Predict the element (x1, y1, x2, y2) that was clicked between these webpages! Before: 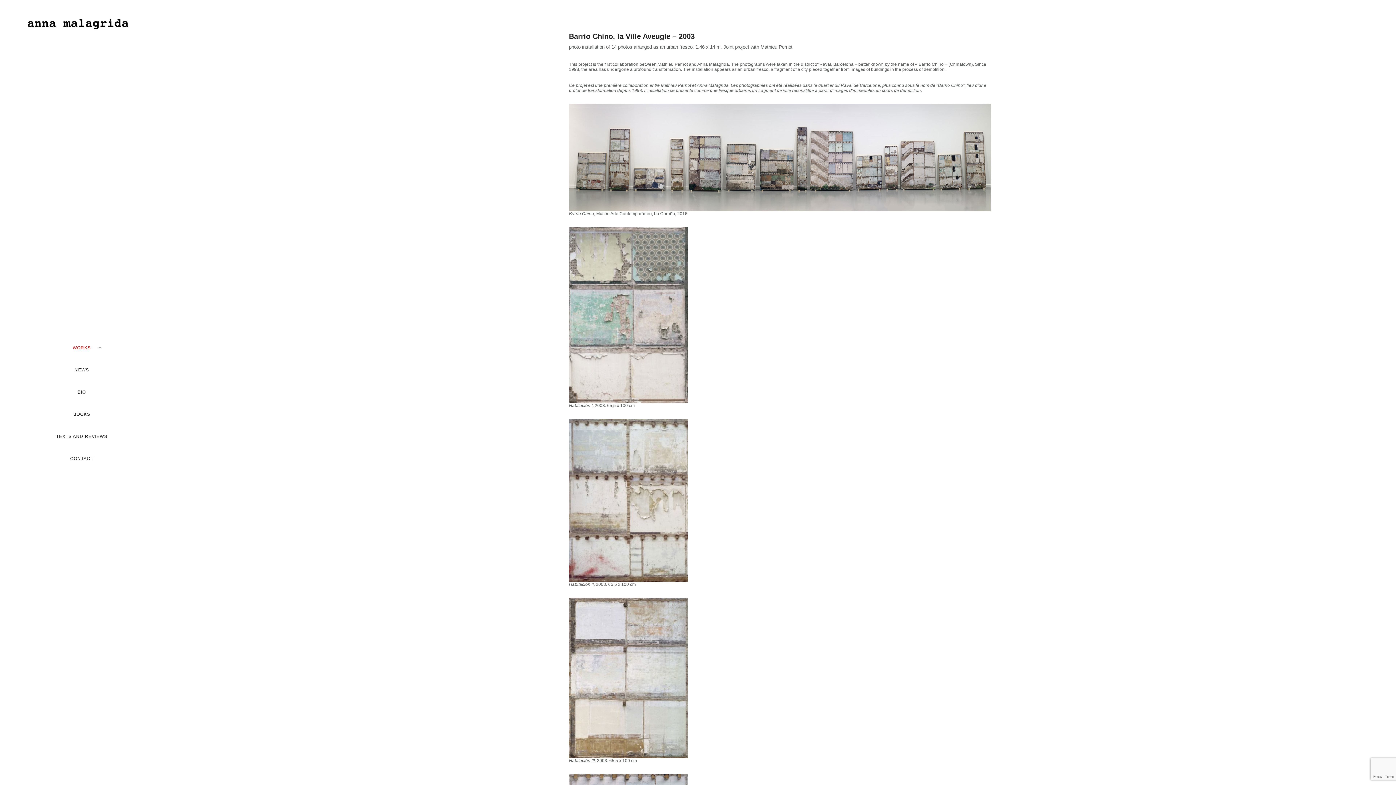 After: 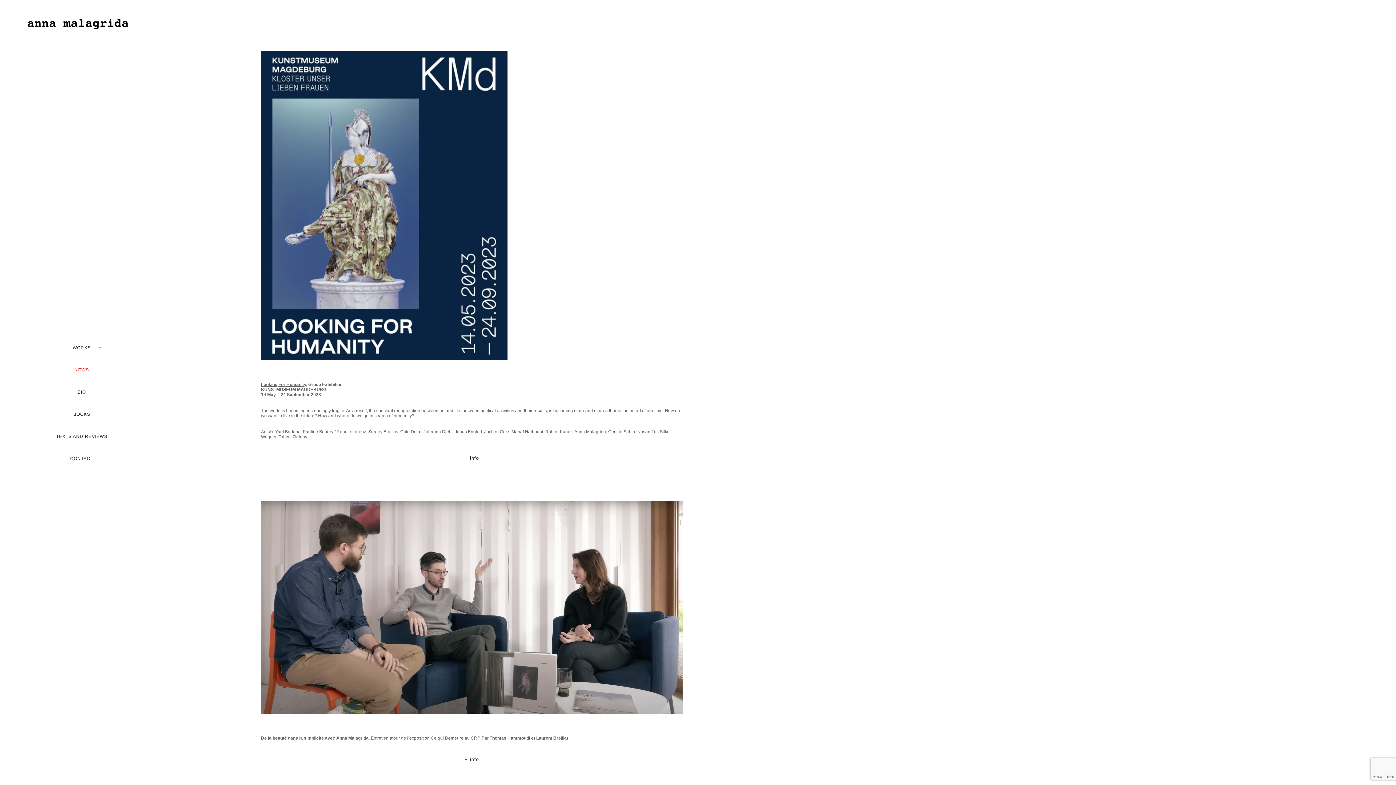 Action: bbox: (74, 360, 89, 379) label: NEWS